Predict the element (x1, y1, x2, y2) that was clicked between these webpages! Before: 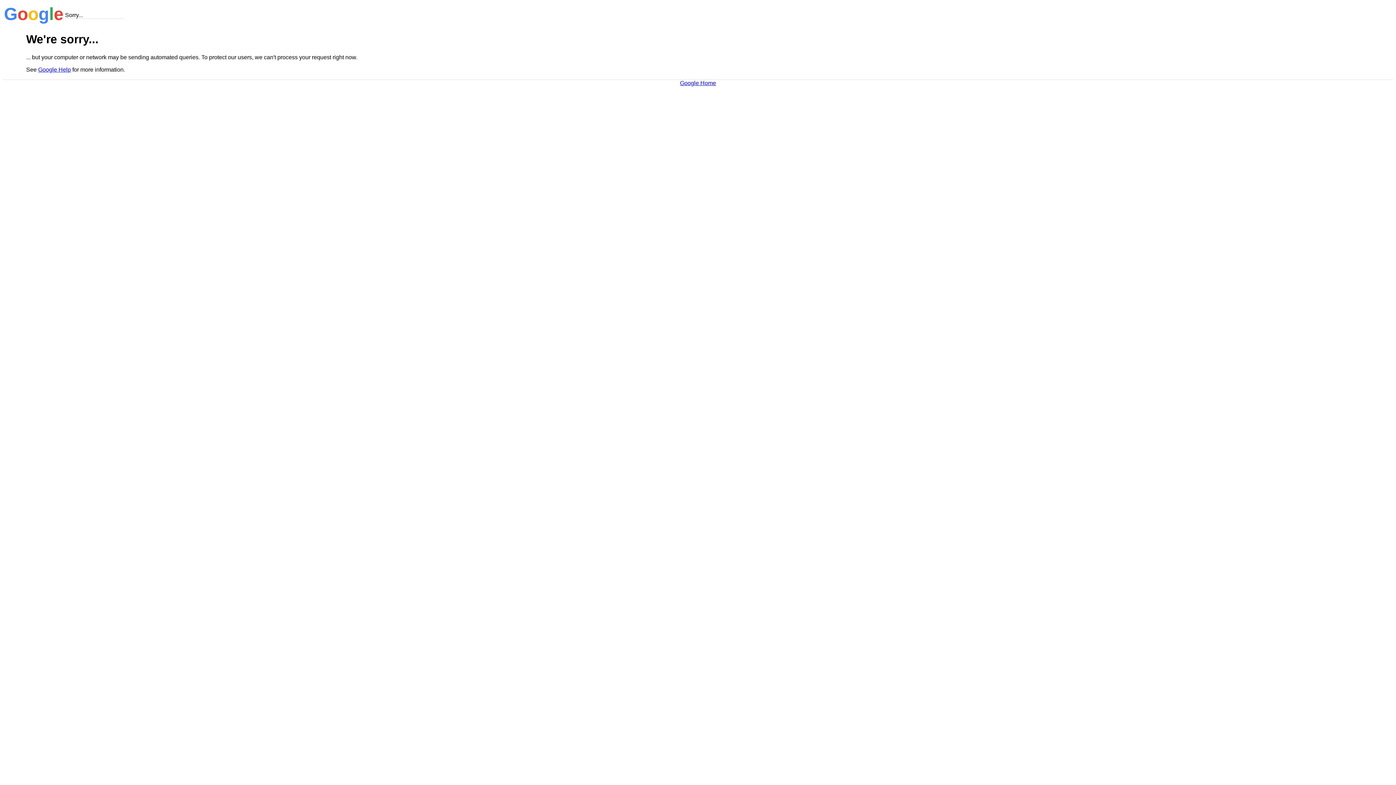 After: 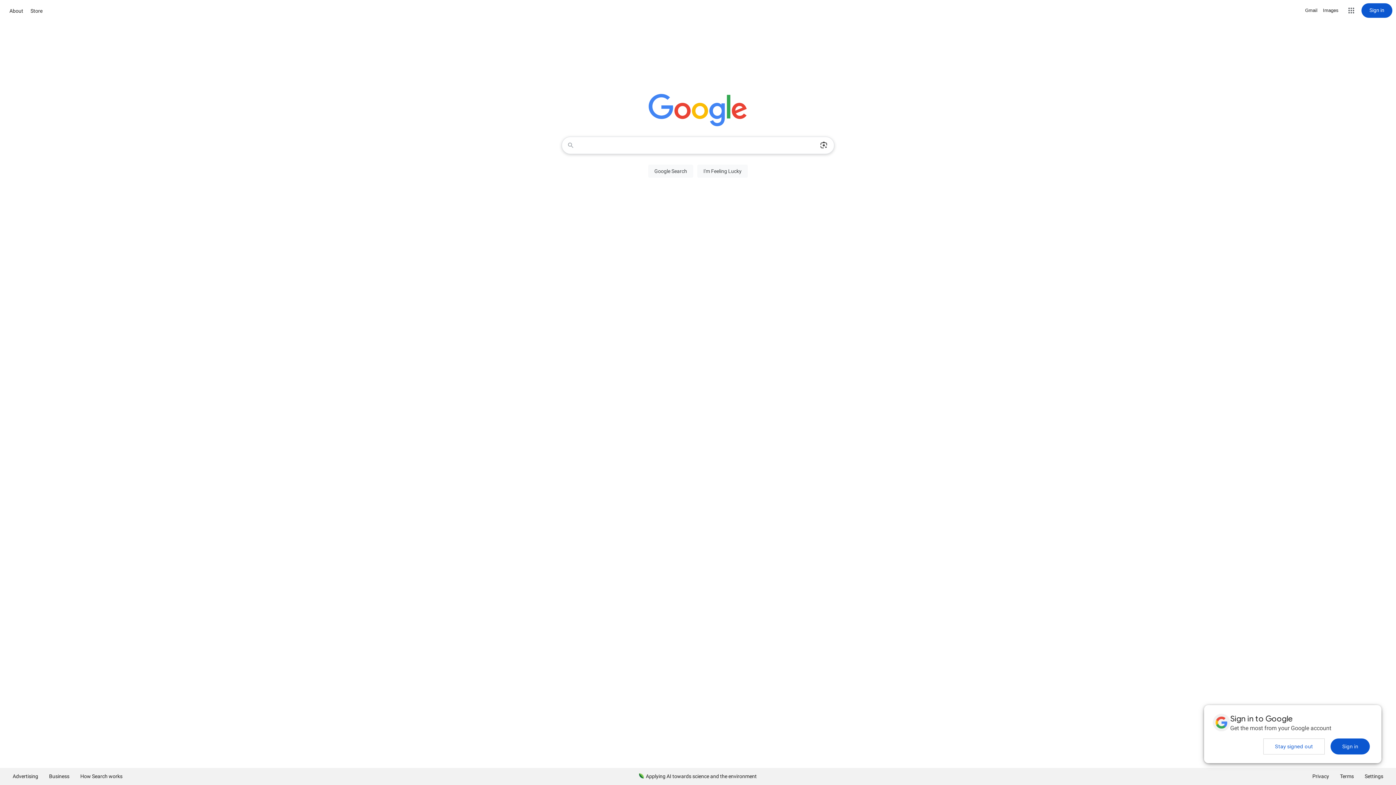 Action: bbox: (680, 79, 716, 86) label: Google Home